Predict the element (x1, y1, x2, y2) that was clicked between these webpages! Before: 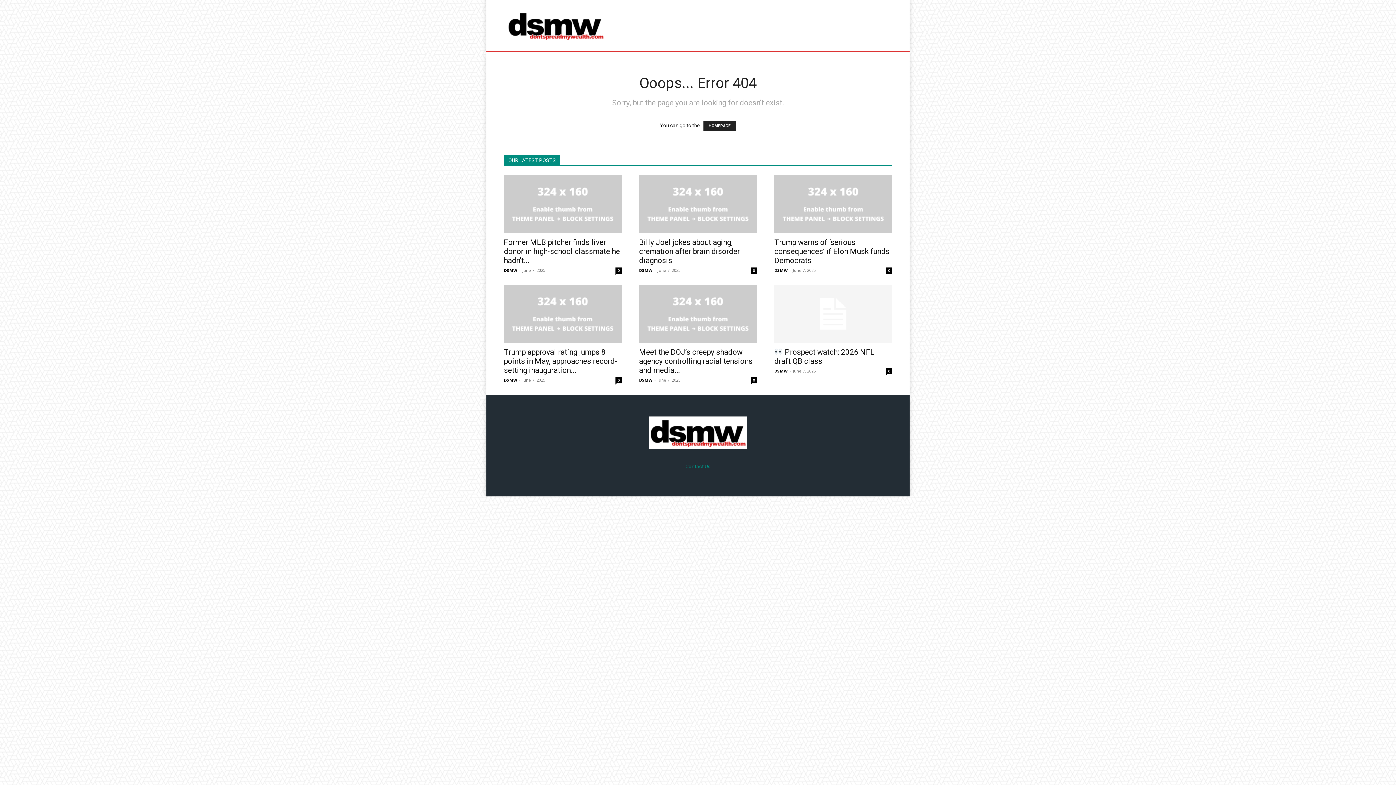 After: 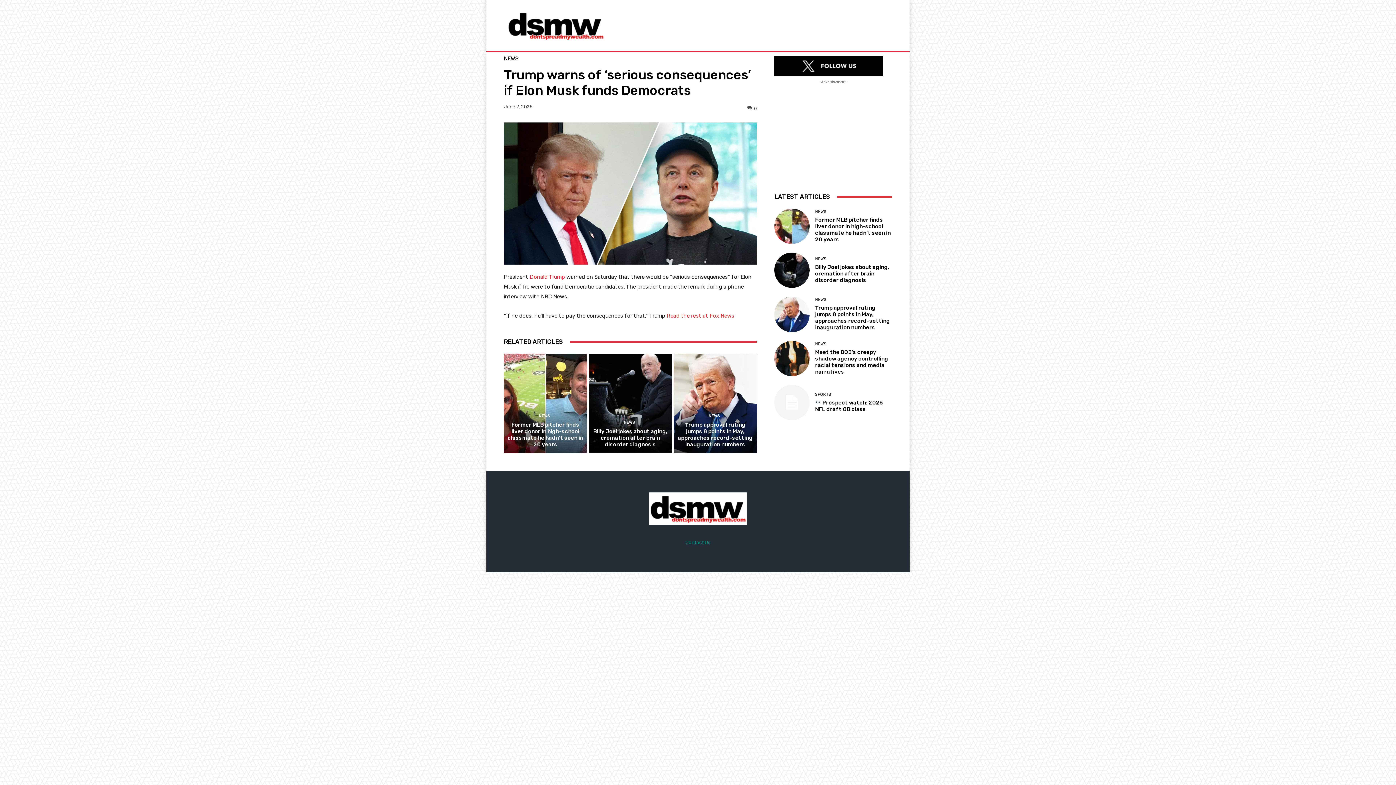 Action: bbox: (774, 175, 892, 233)